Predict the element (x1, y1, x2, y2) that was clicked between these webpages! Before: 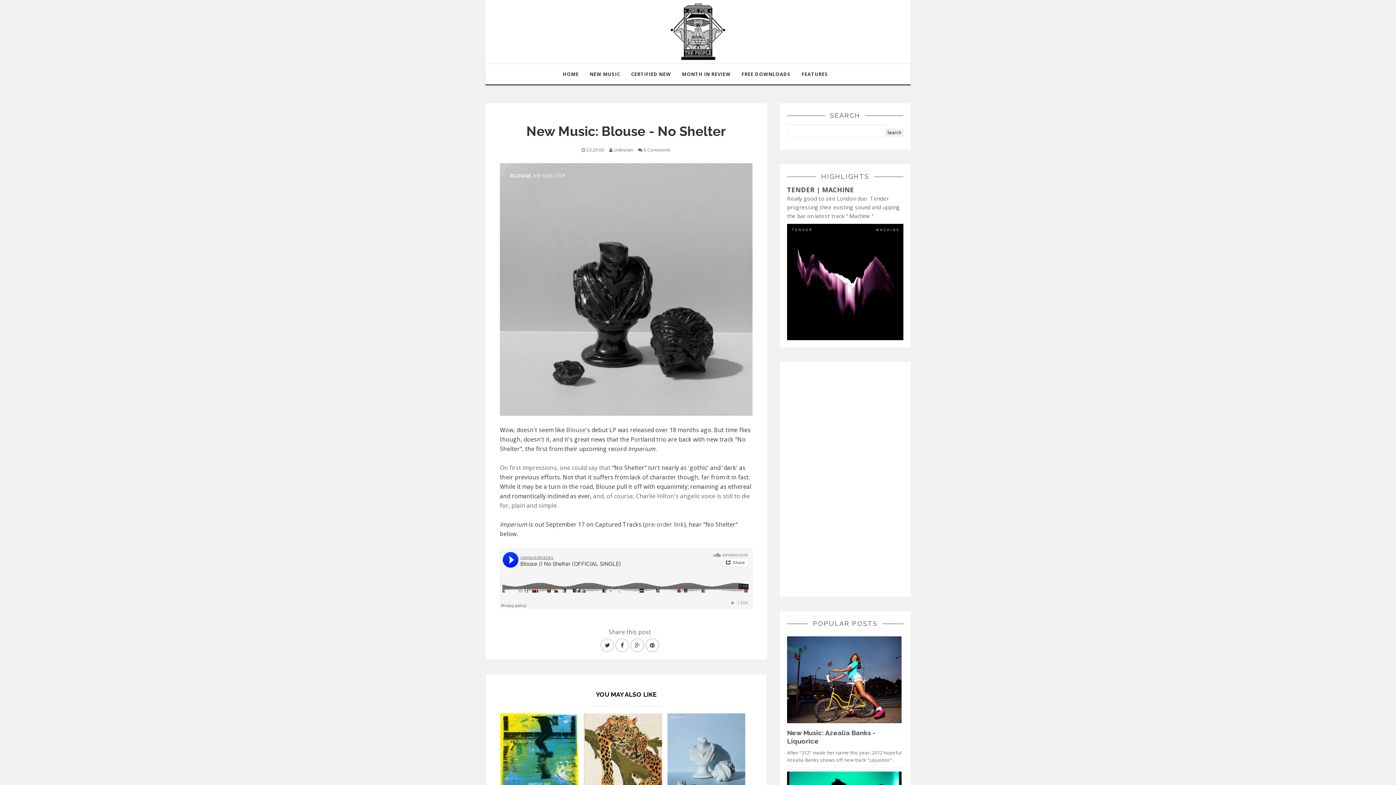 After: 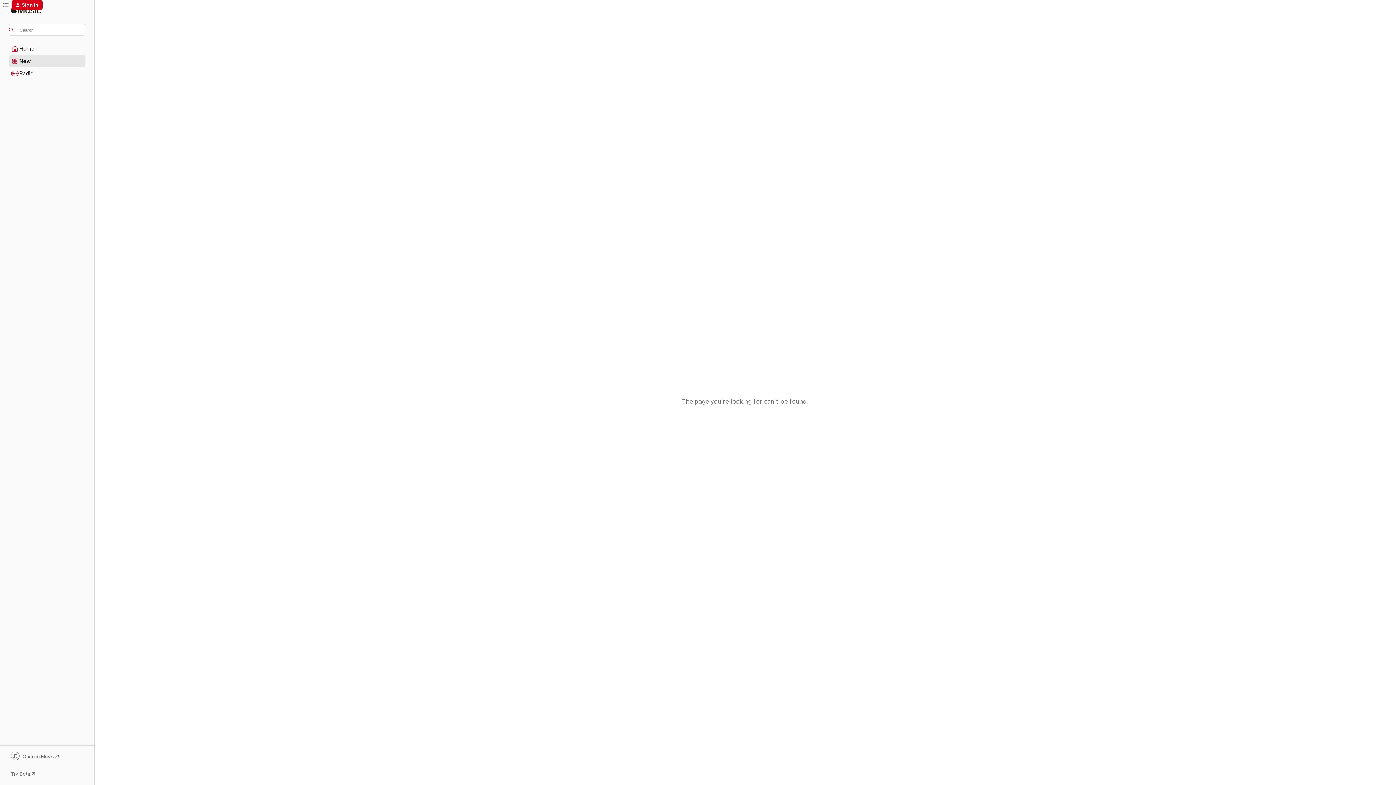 Action: bbox: (645, 520, 684, 528) label: pre-order link